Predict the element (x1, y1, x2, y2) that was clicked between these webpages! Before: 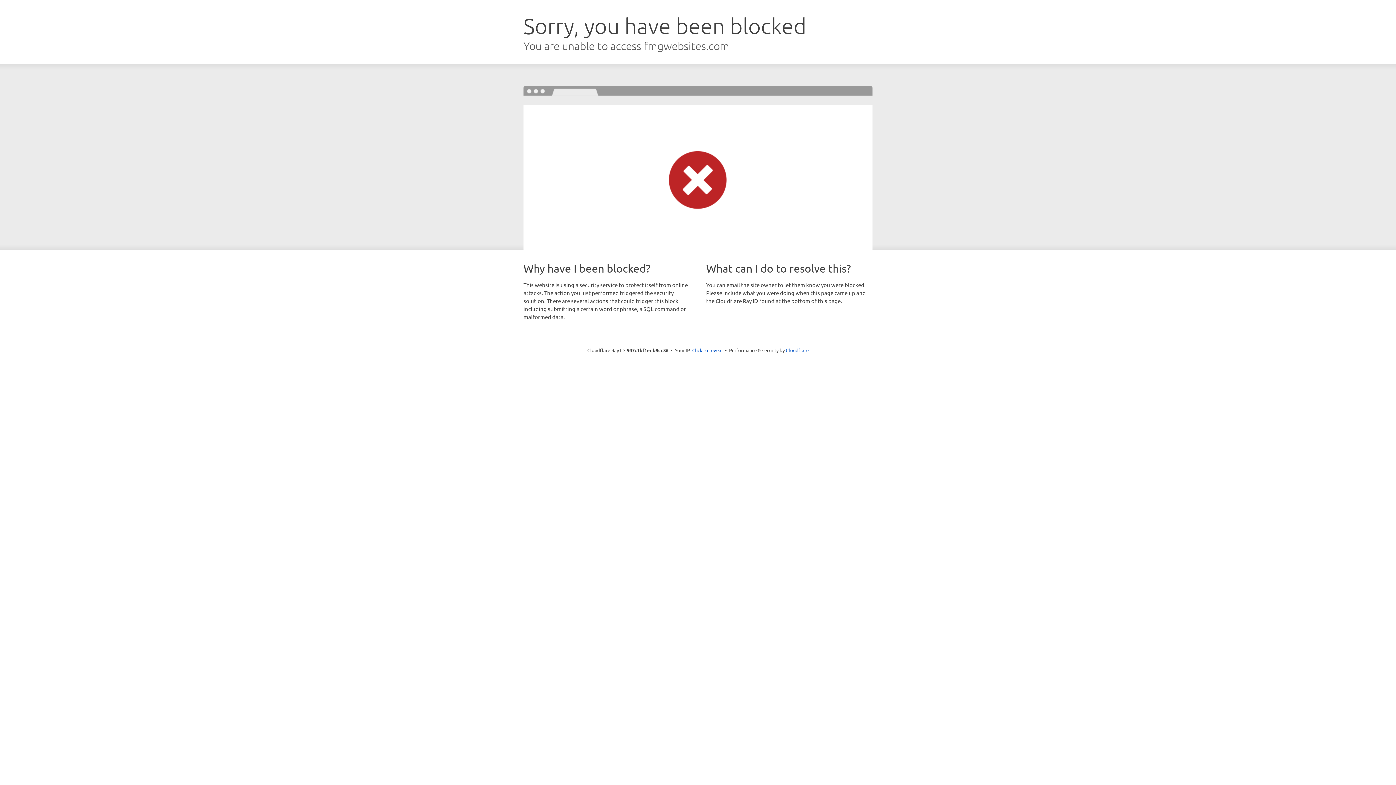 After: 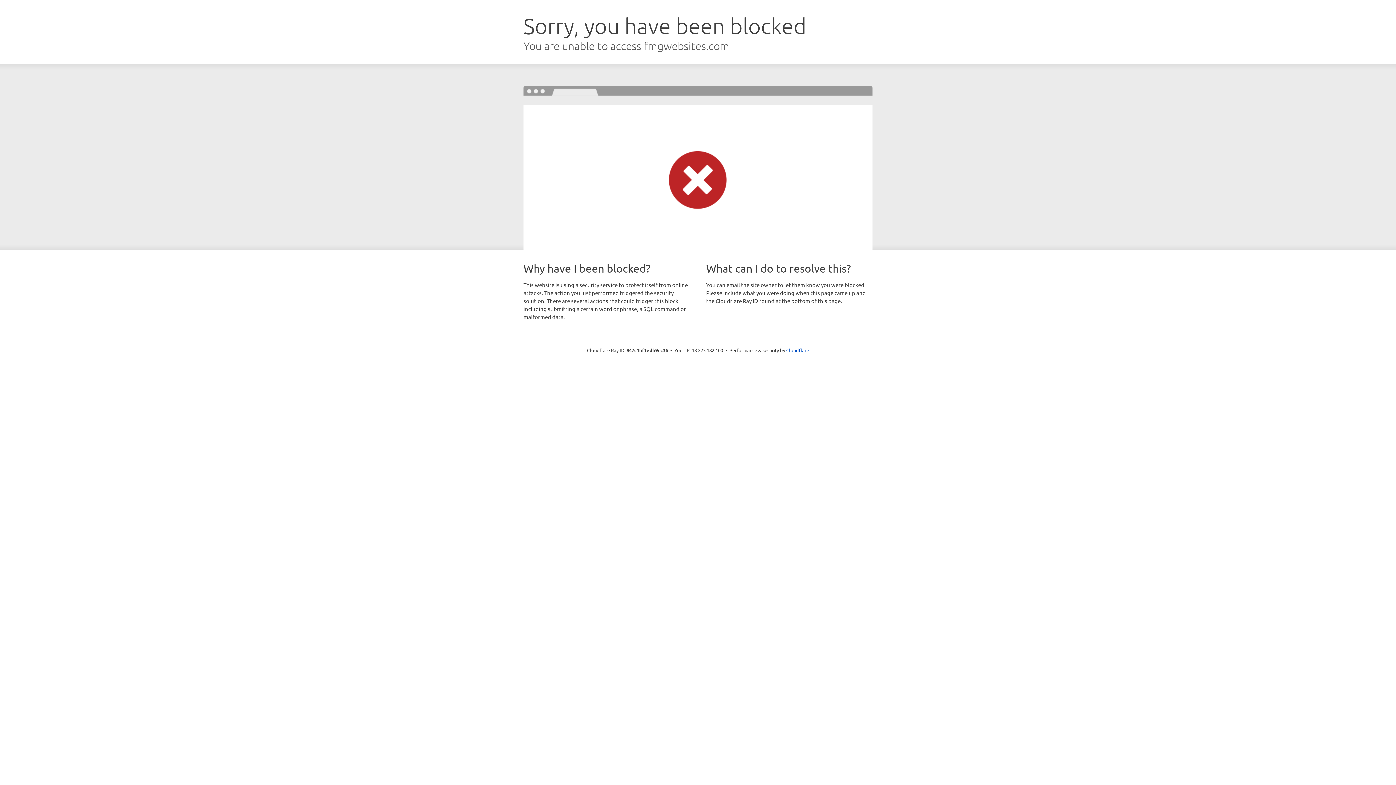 Action: bbox: (692, 346, 722, 353) label: Click to reveal